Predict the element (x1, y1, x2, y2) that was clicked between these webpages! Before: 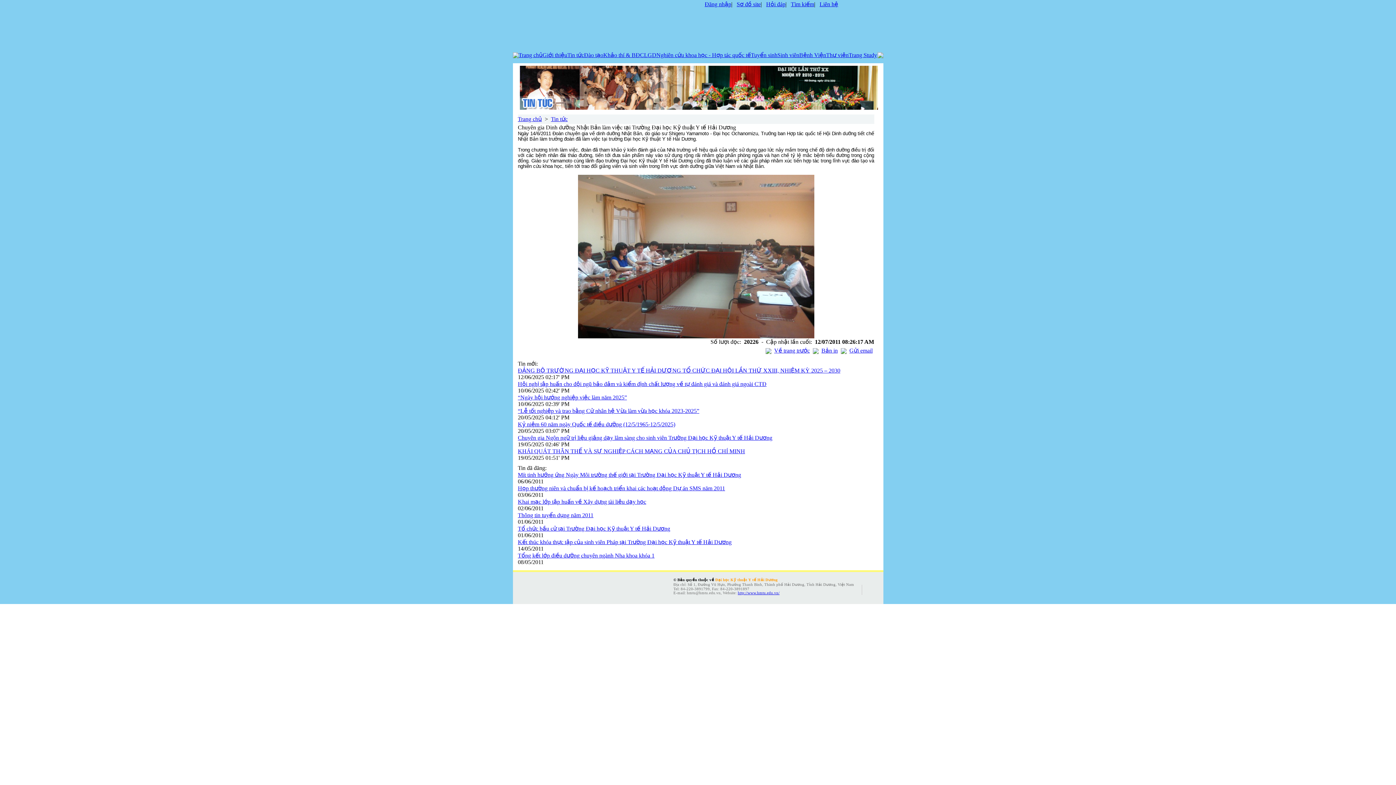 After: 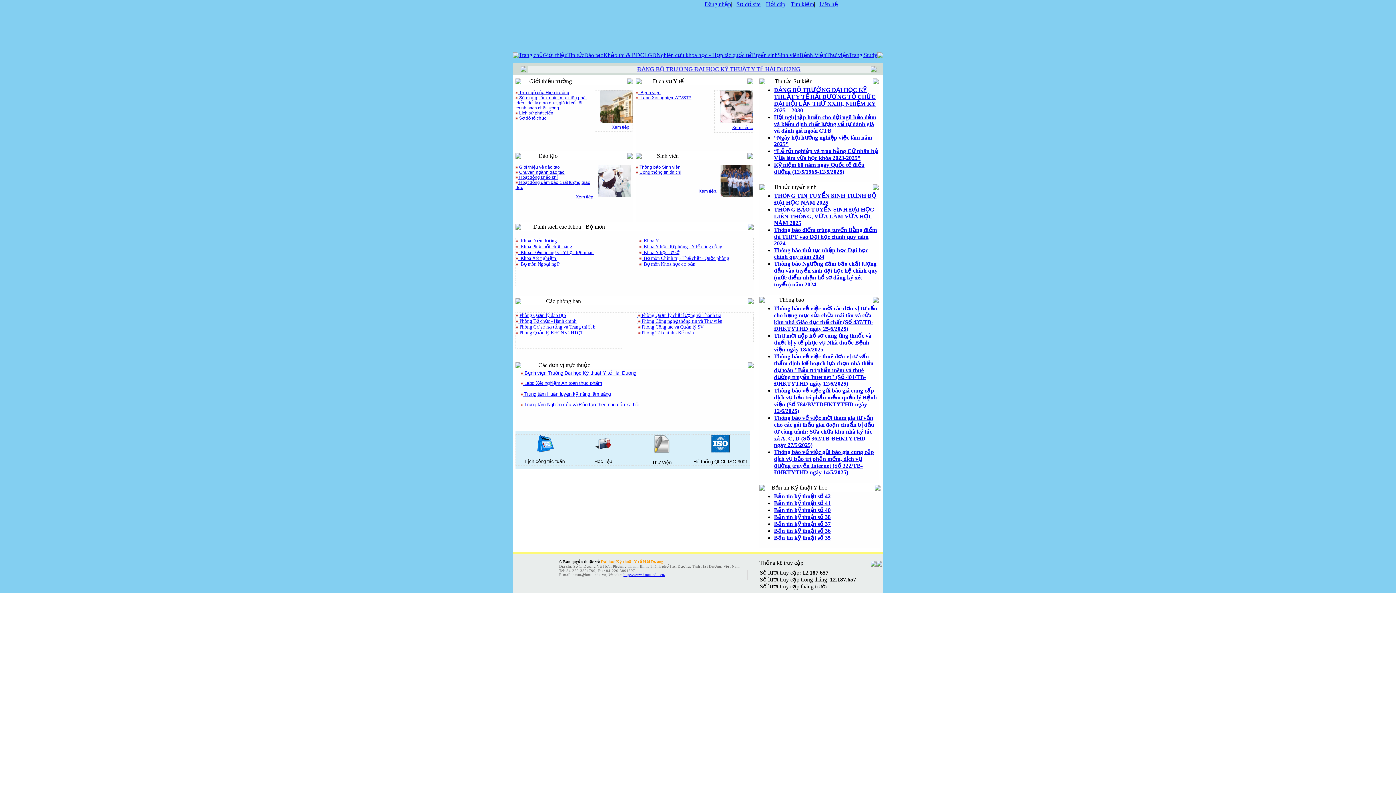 Action: label: http://www.hmtu.edu.vn/ bbox: (738, 591, 779, 595)